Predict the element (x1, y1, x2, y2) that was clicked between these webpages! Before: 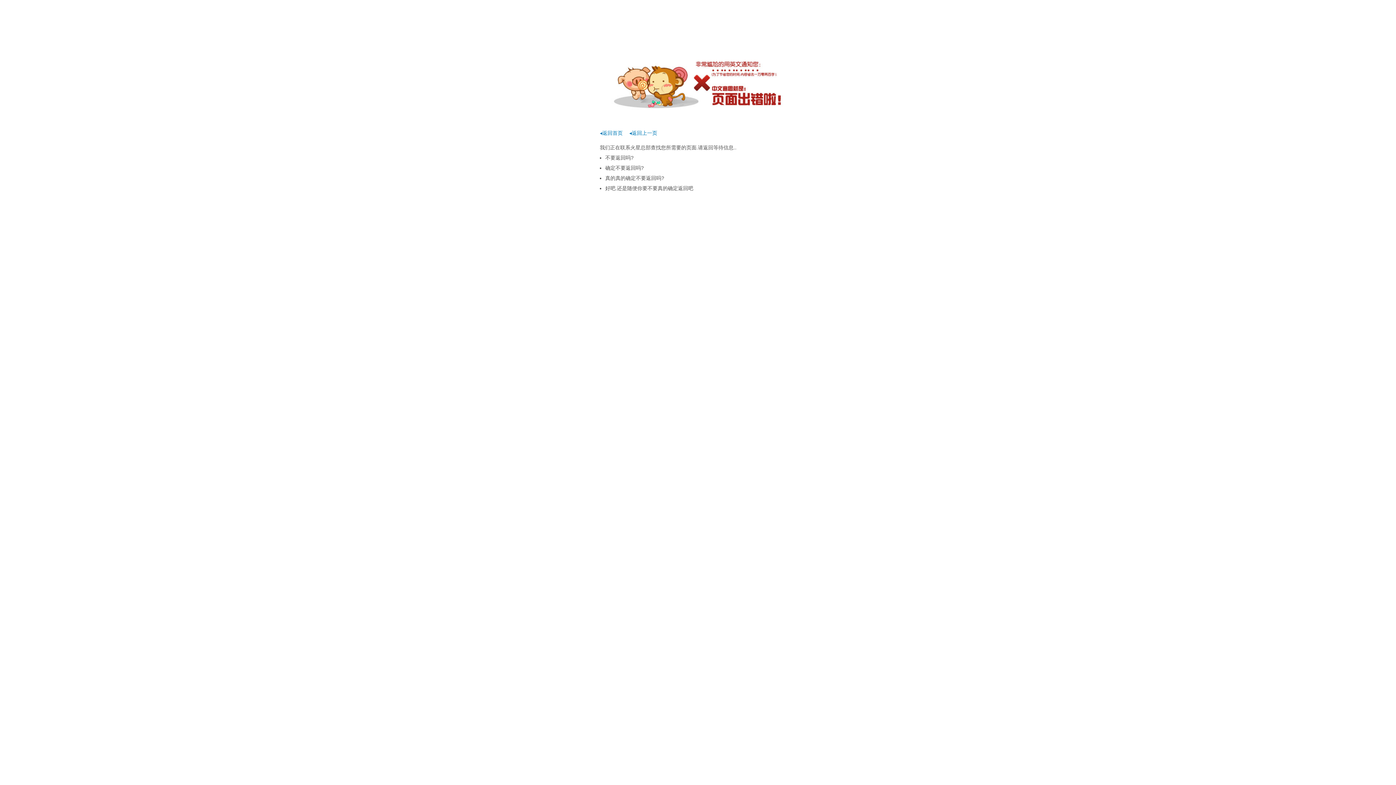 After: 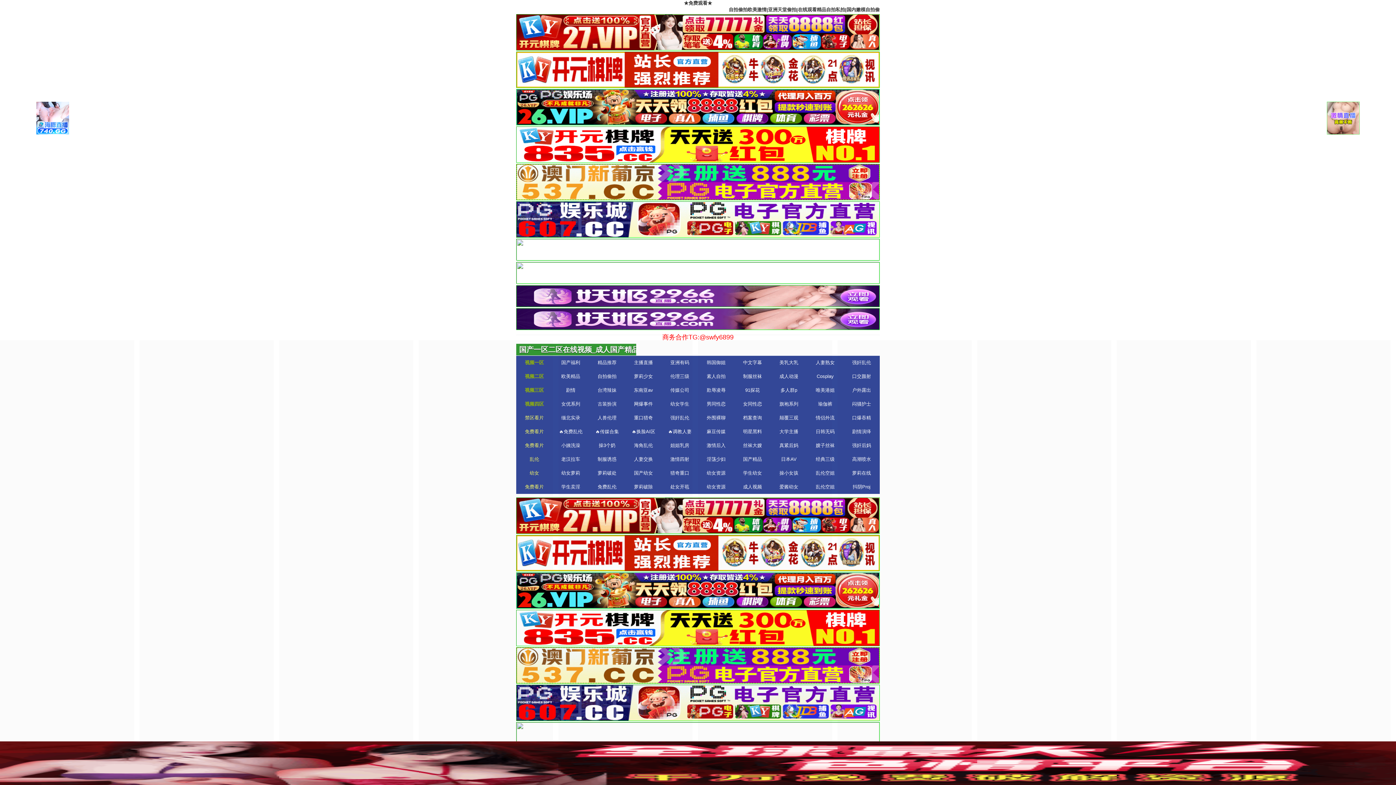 Action: bbox: (600, 130, 622, 136) label: ◂返回首页